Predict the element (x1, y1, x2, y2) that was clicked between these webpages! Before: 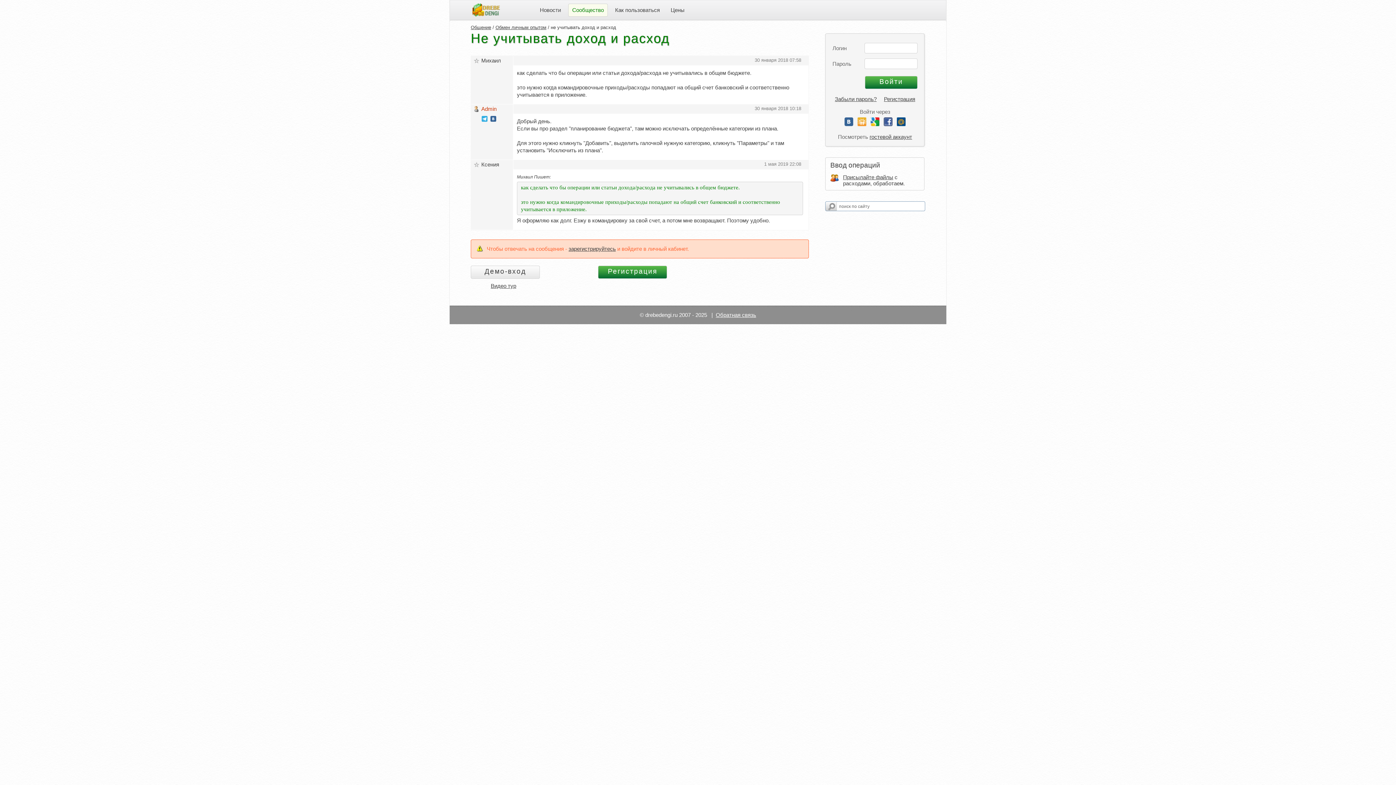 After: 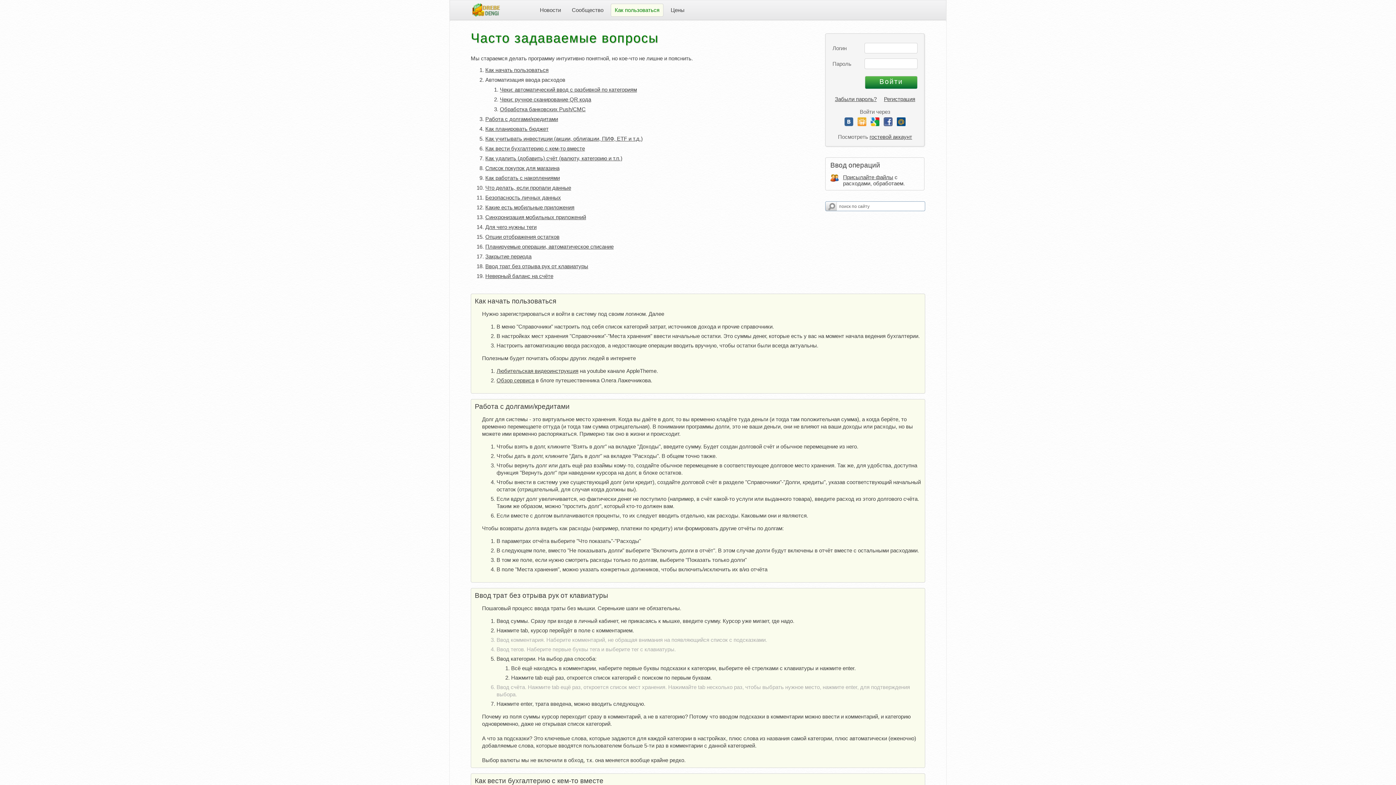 Action: label: Как пользоваться bbox: (615, 6, 660, 13)